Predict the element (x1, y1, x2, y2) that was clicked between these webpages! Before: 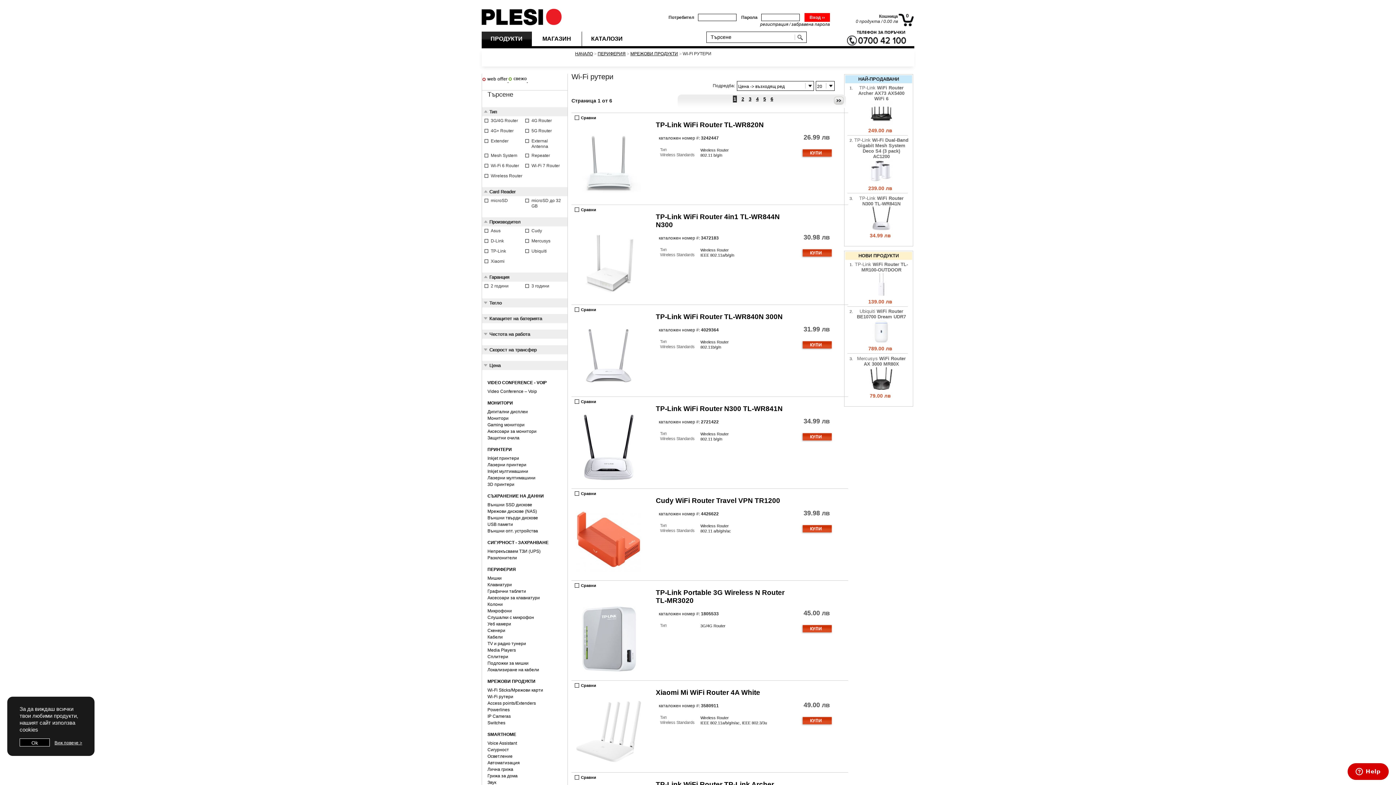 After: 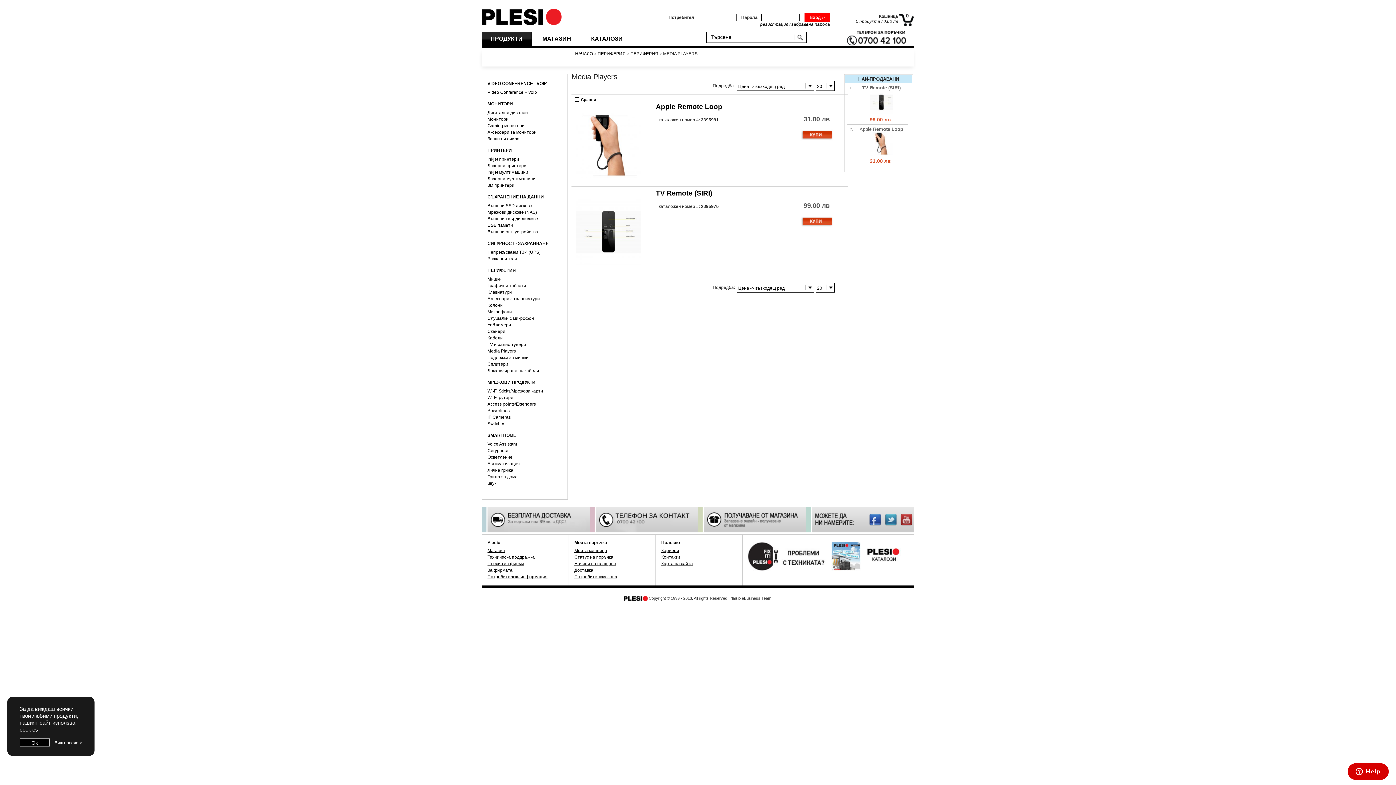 Action: label: Media Players bbox: (487, 648, 565, 654)